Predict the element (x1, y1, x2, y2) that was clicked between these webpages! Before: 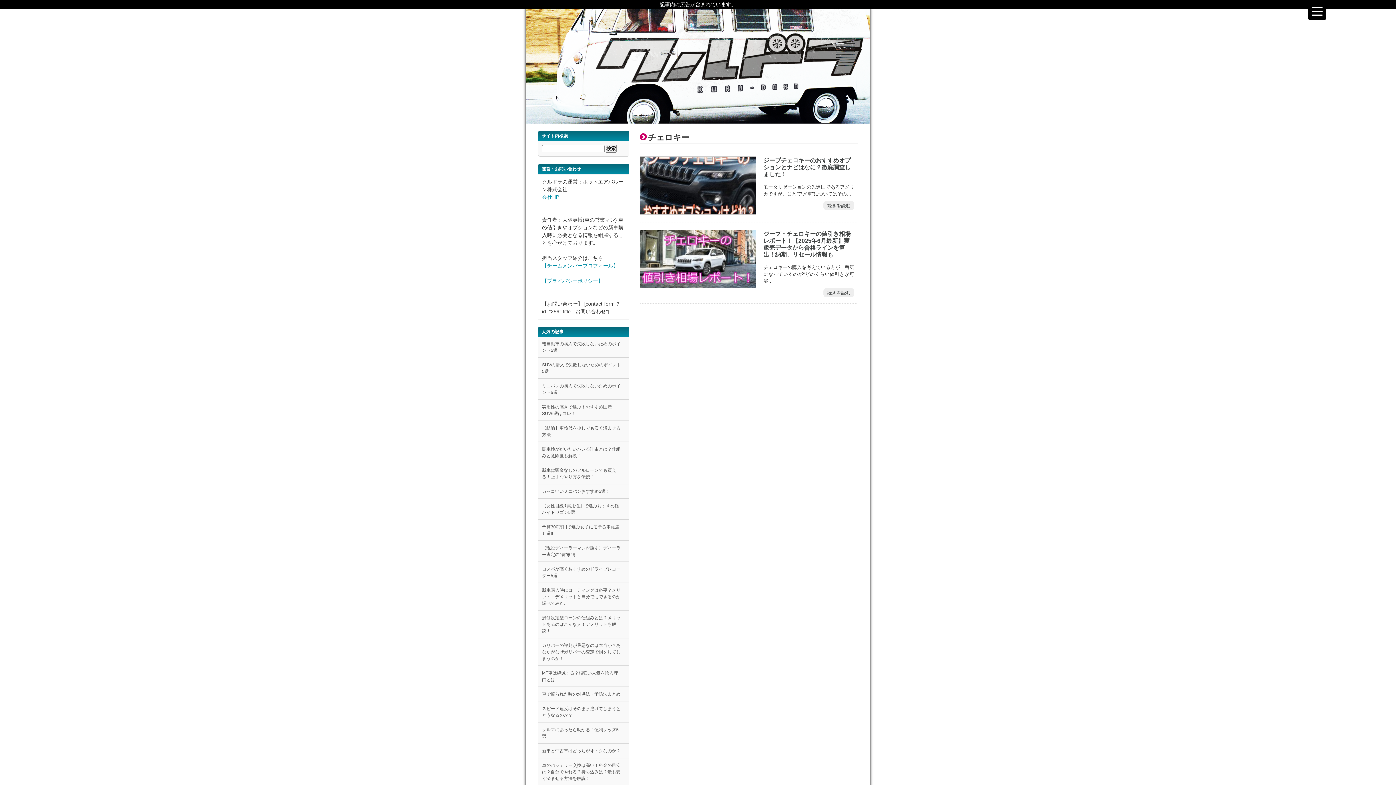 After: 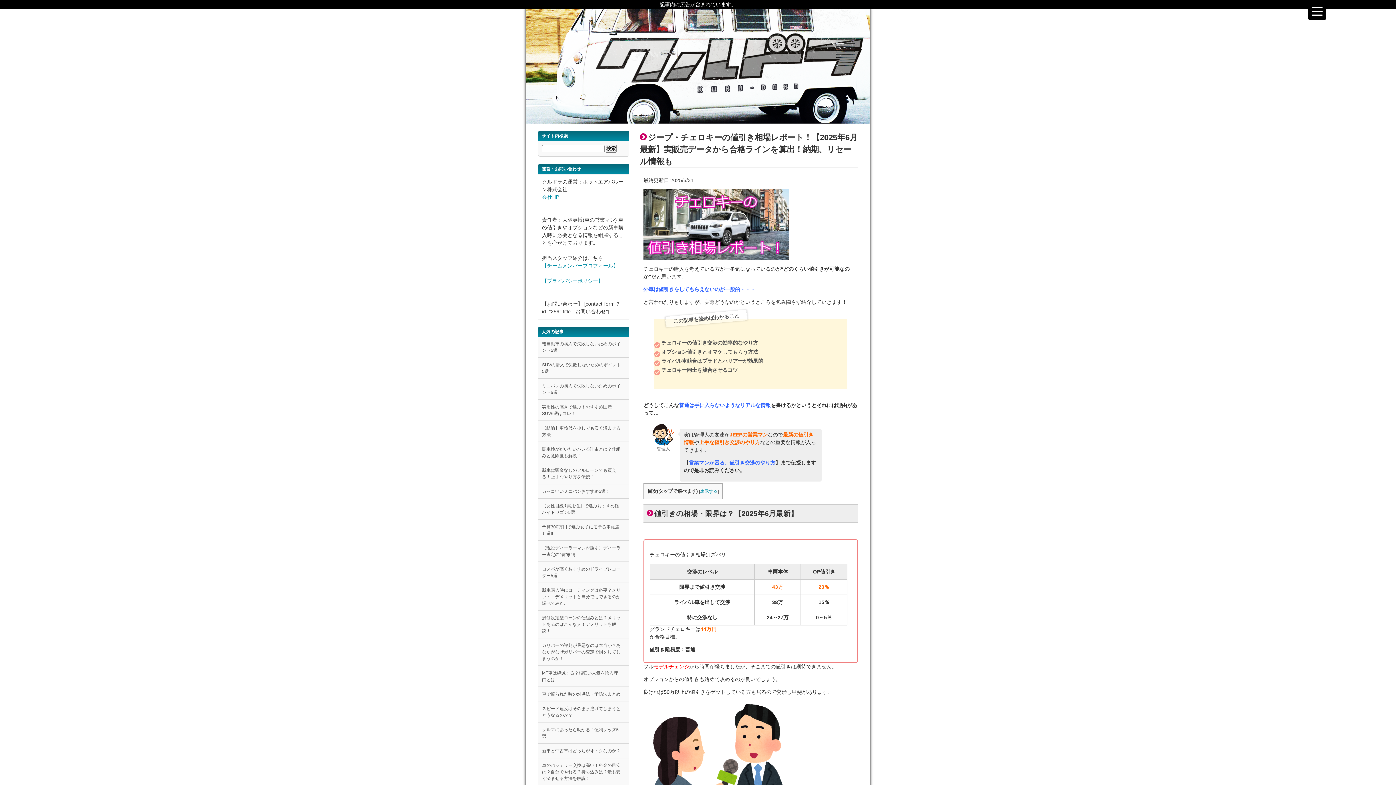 Action: label: ジープ・チェロキーの値引き相場レポート！【2025年6月最新】実販売データから合格ラインを算出！納期、リセール情報も bbox: (760, 230, 858, 258)